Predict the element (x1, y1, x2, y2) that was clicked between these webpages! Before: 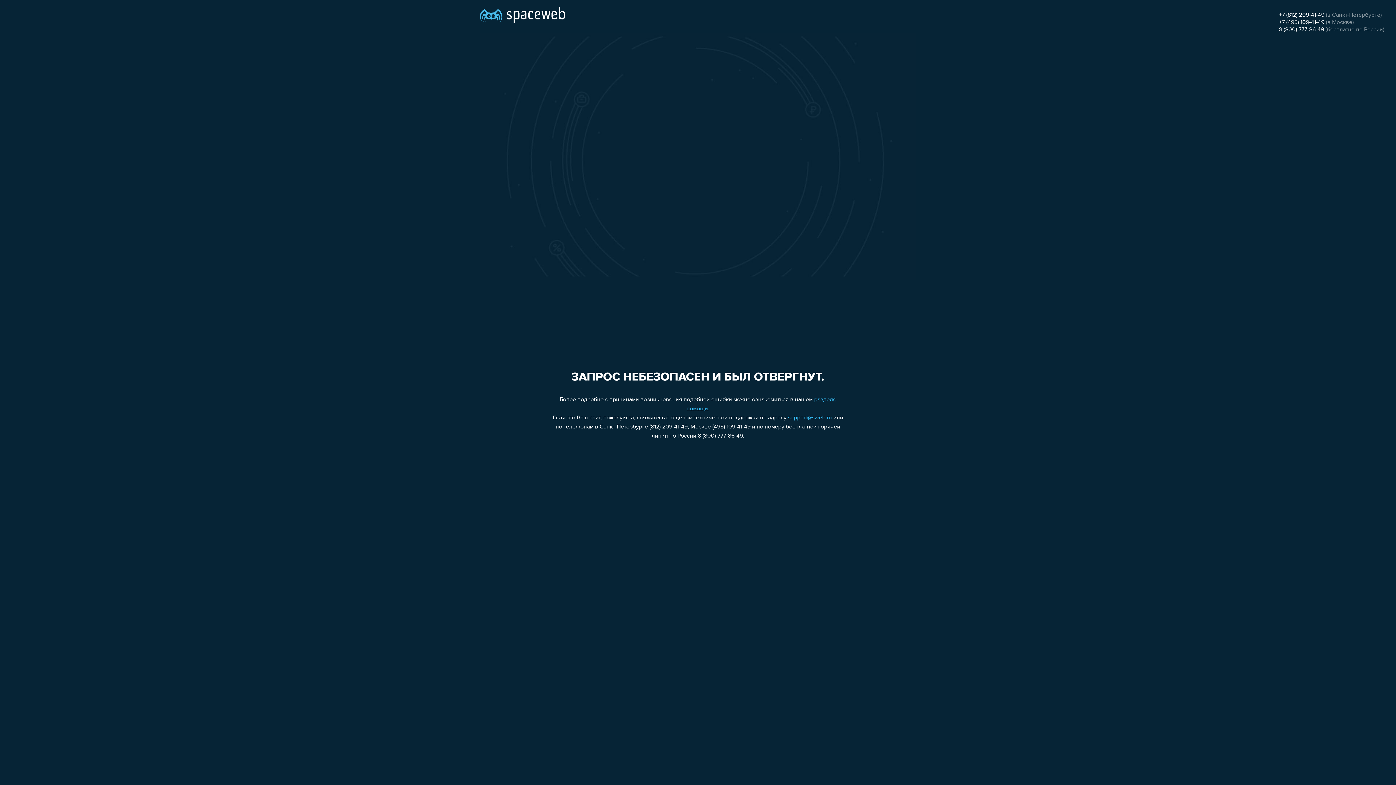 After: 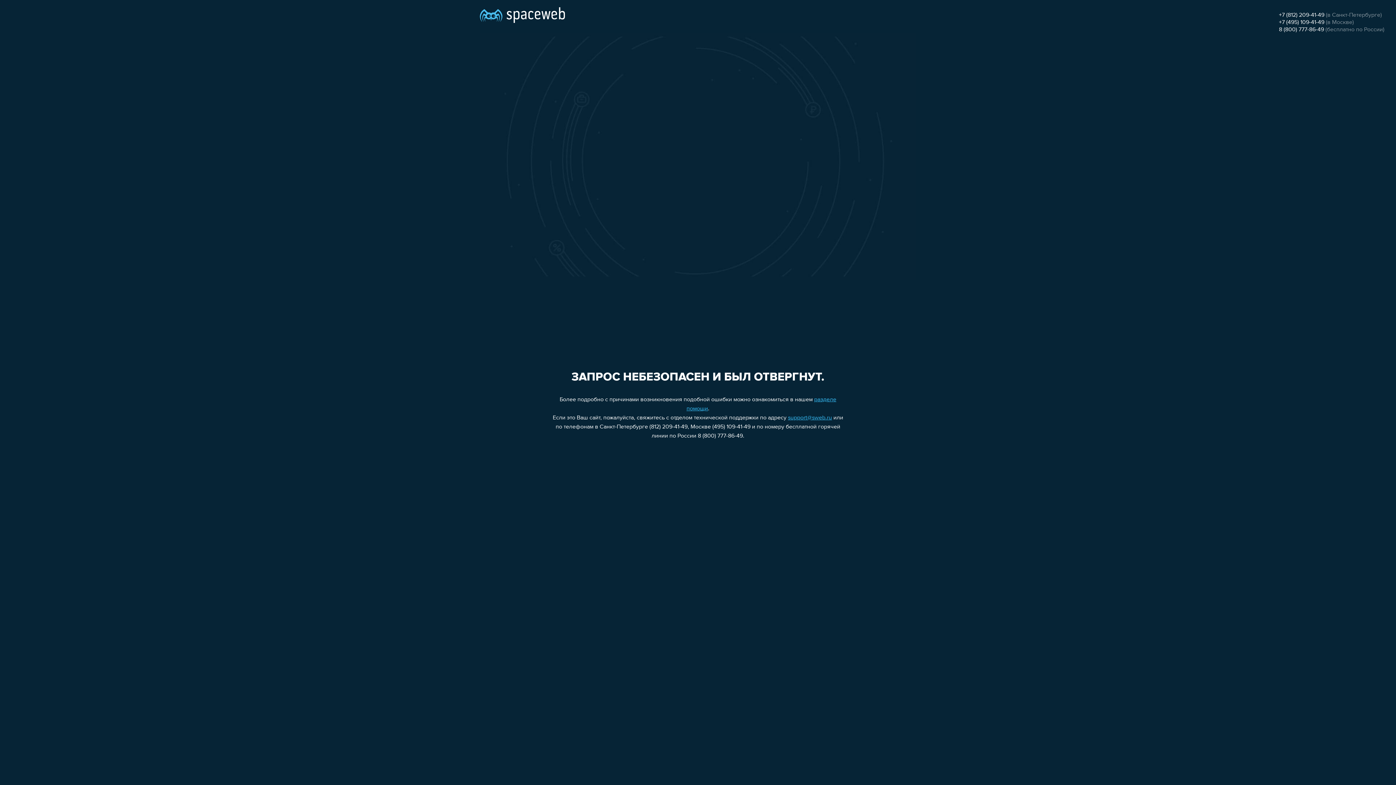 Action: label: support@sweb.ru bbox: (788, 415, 832, 421)